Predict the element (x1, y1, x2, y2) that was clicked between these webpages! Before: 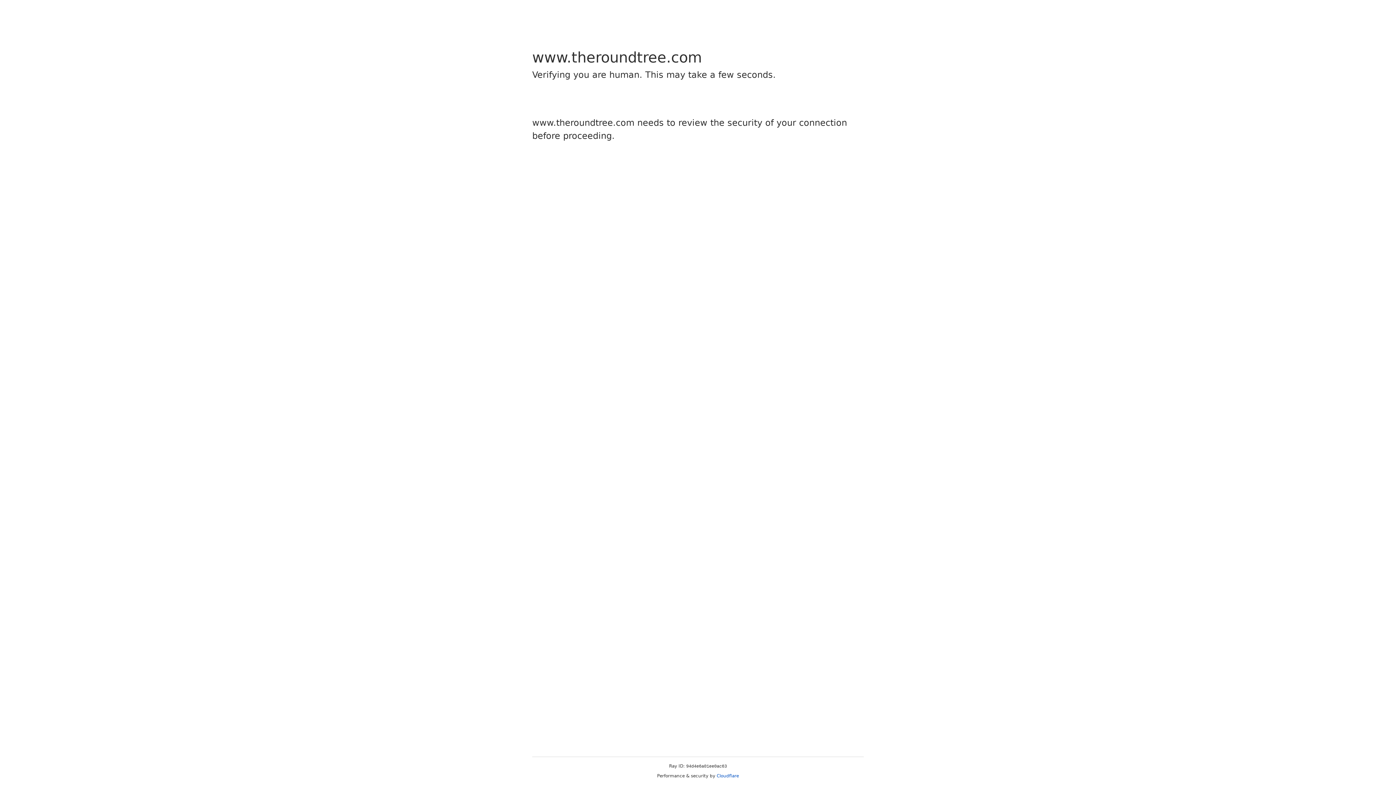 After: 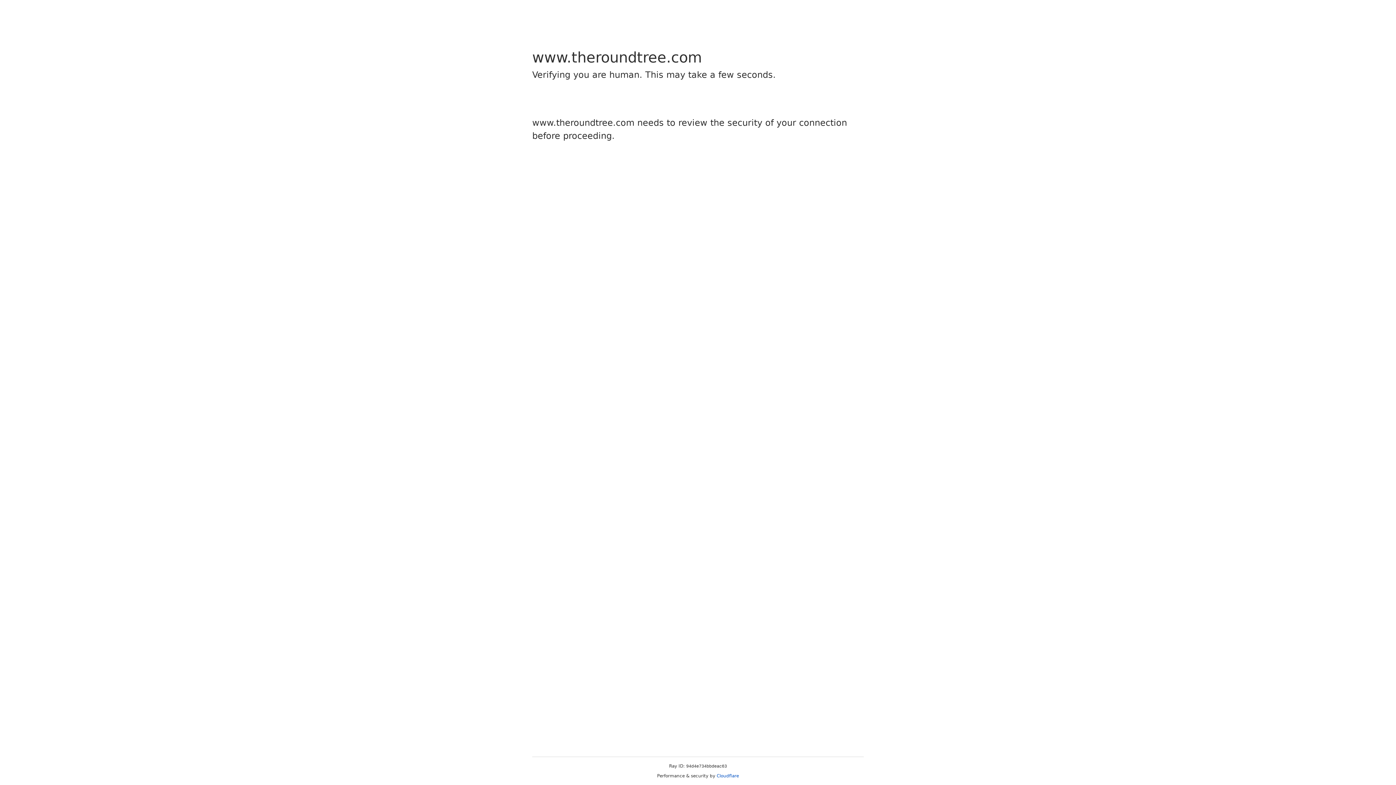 Action: label: Cloudflare bbox: (716, 773, 739, 778)